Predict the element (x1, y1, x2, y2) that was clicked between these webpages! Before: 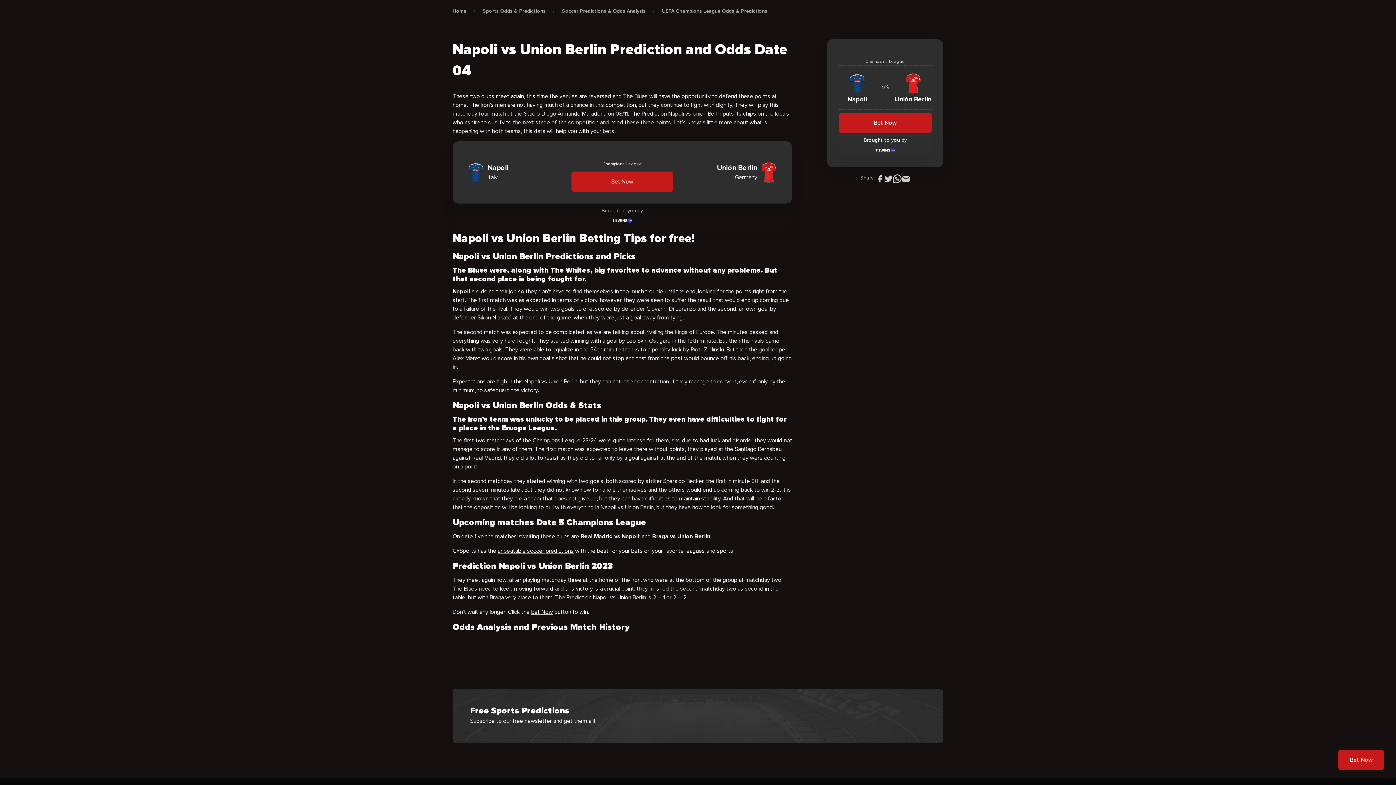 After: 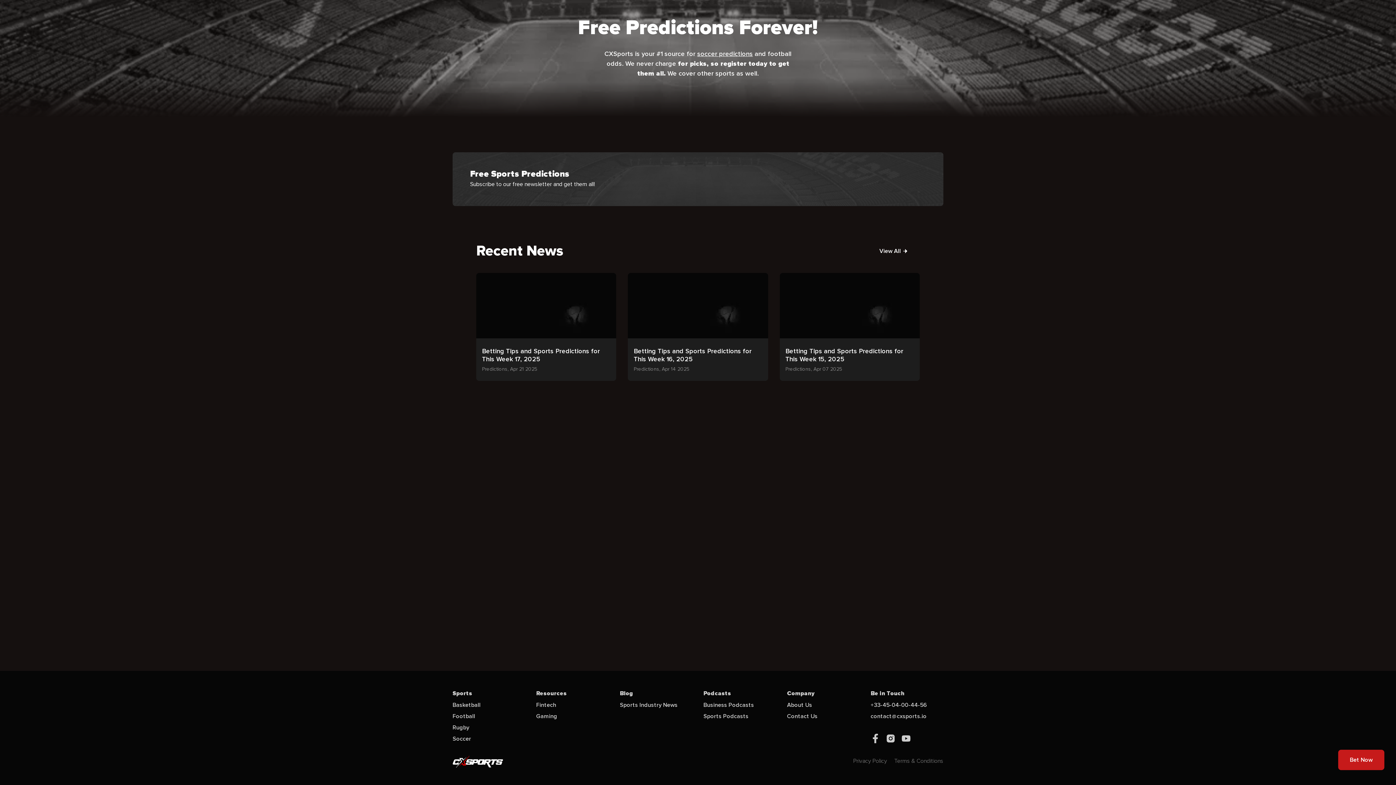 Action: label: Home bbox: (452, 8, 466, 14)